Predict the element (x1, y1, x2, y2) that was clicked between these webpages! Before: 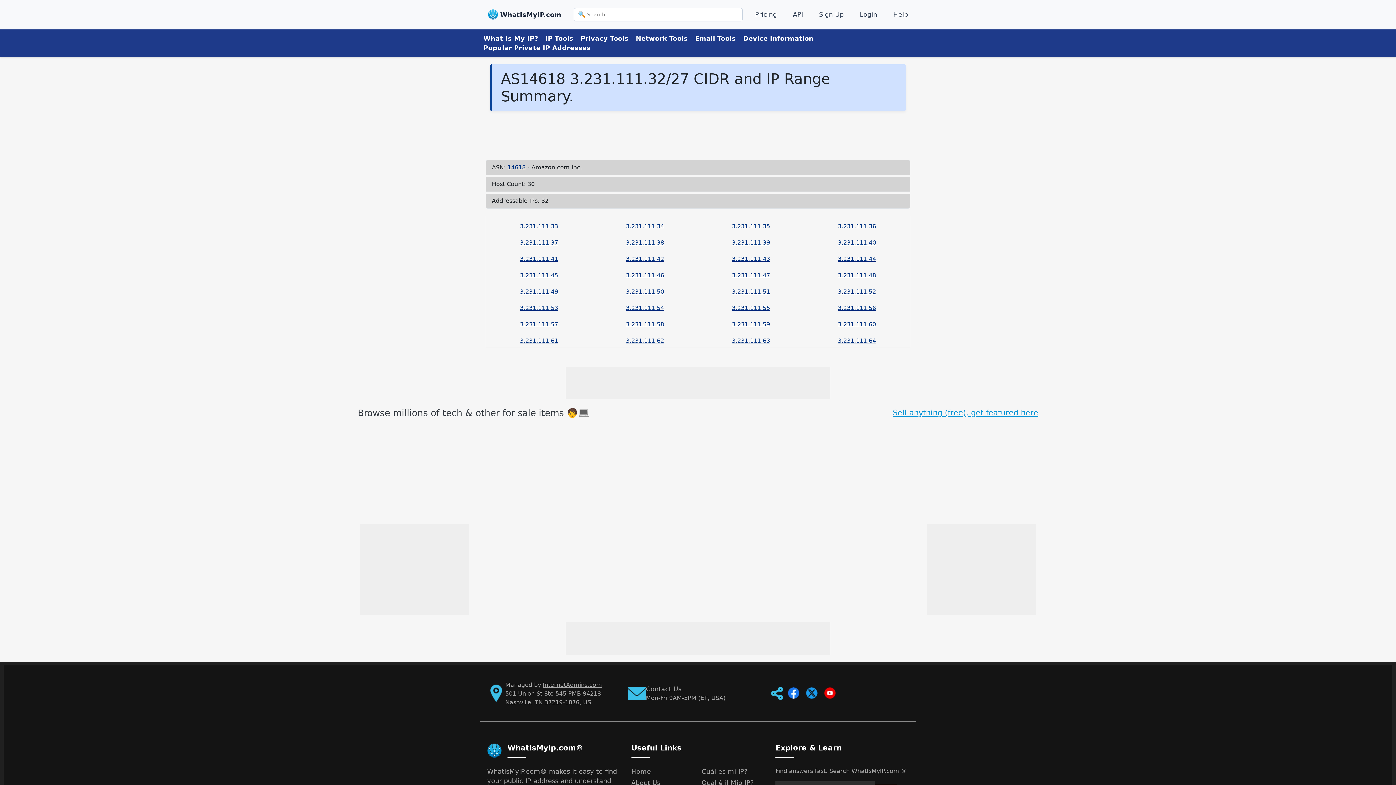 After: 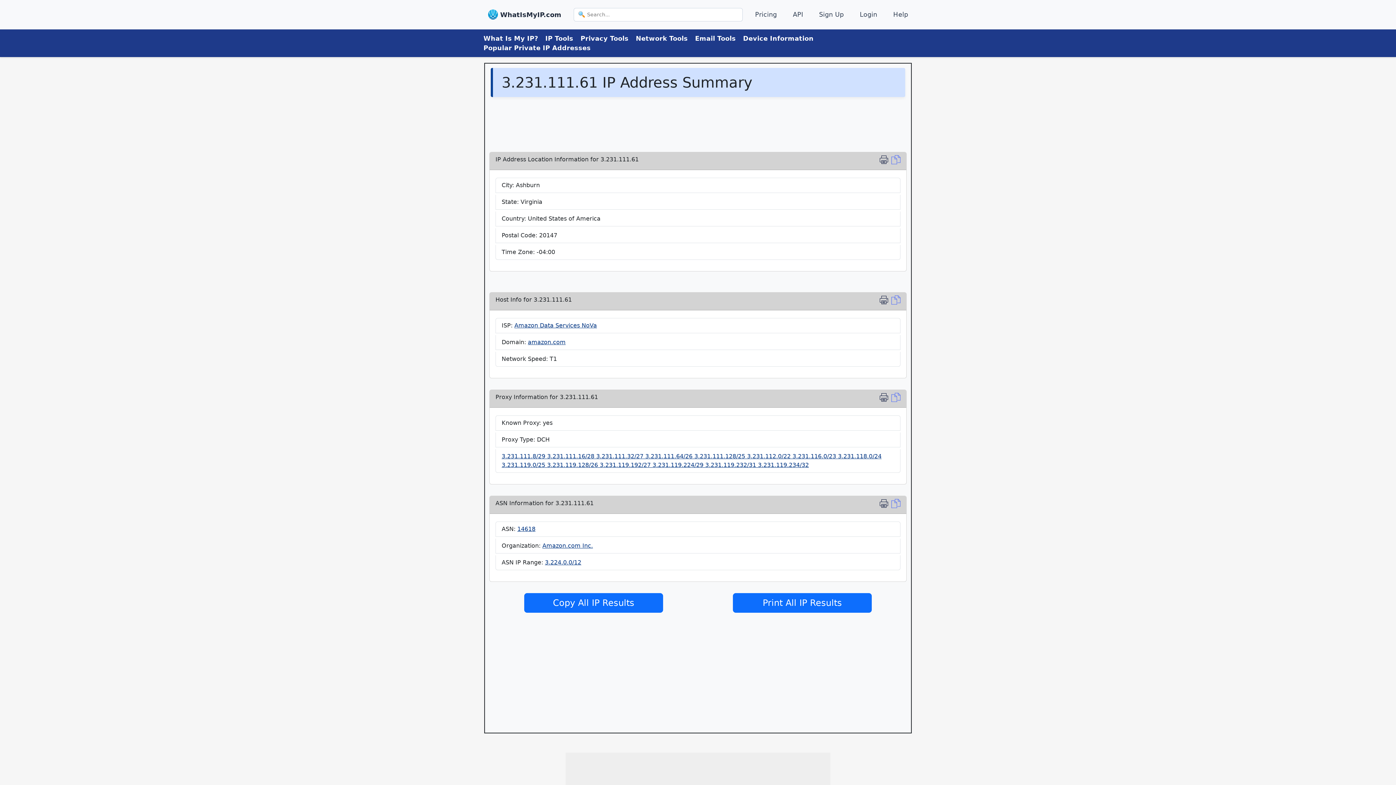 Action: bbox: (520, 337, 558, 344) label: 3.231.111.61